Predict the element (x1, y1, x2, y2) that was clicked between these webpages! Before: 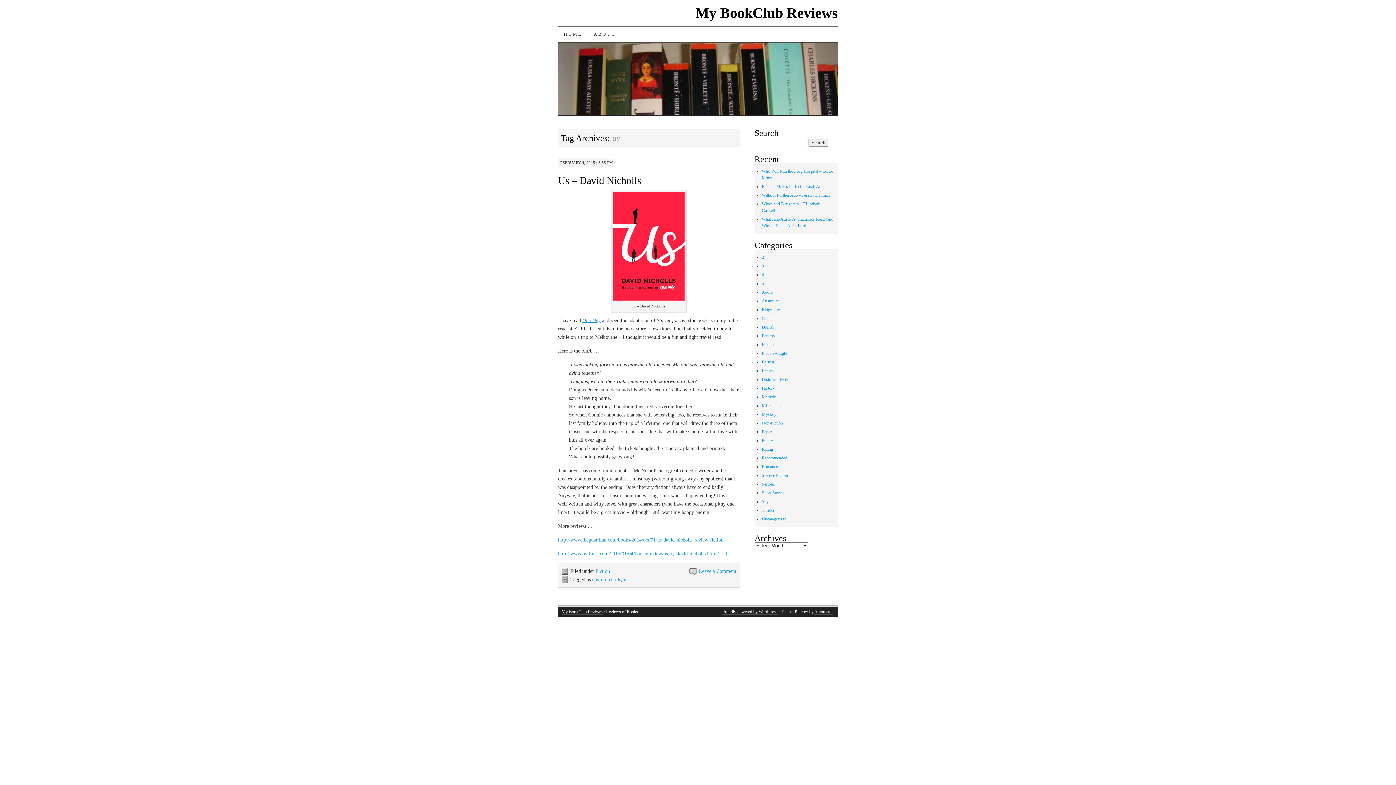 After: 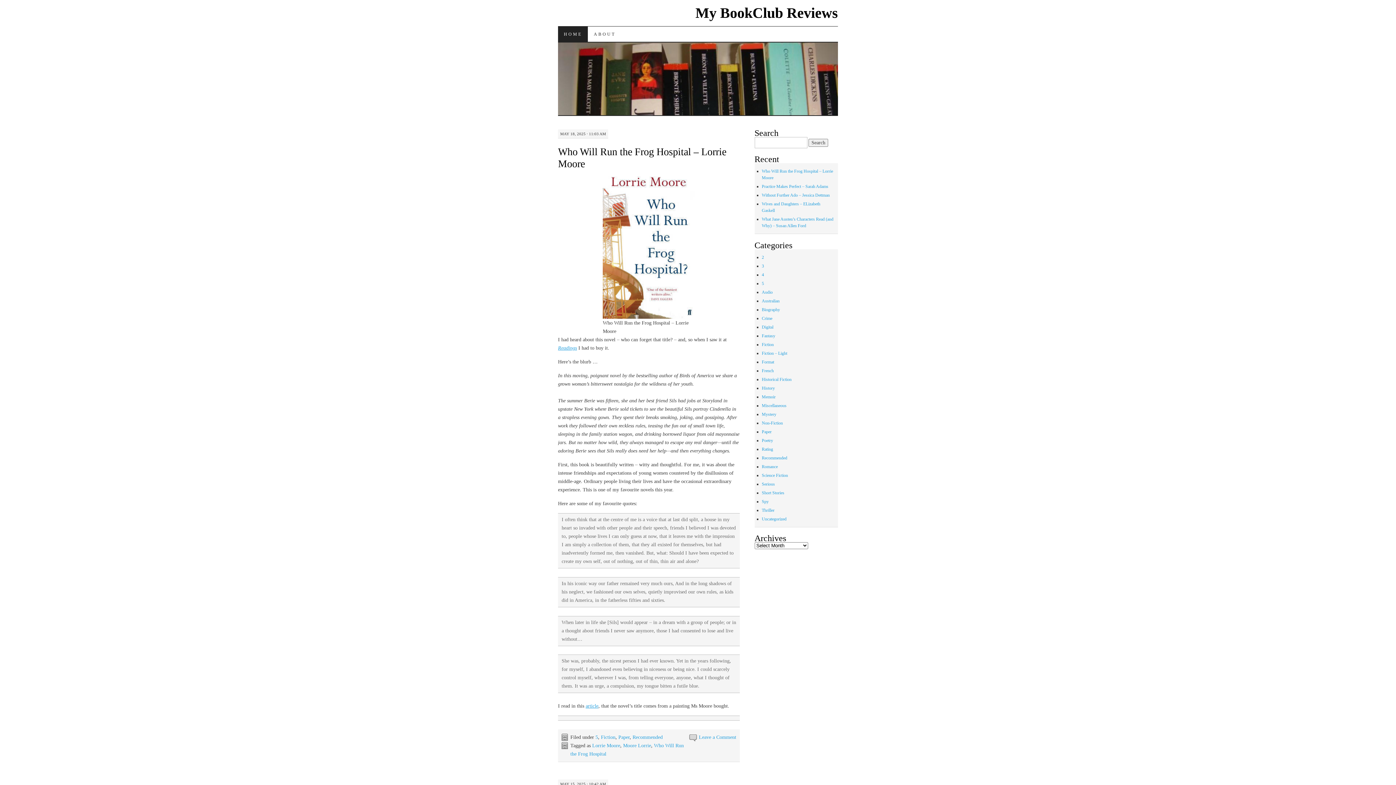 Action: label: My BookClub Reviews bbox: (561, 609, 602, 614)